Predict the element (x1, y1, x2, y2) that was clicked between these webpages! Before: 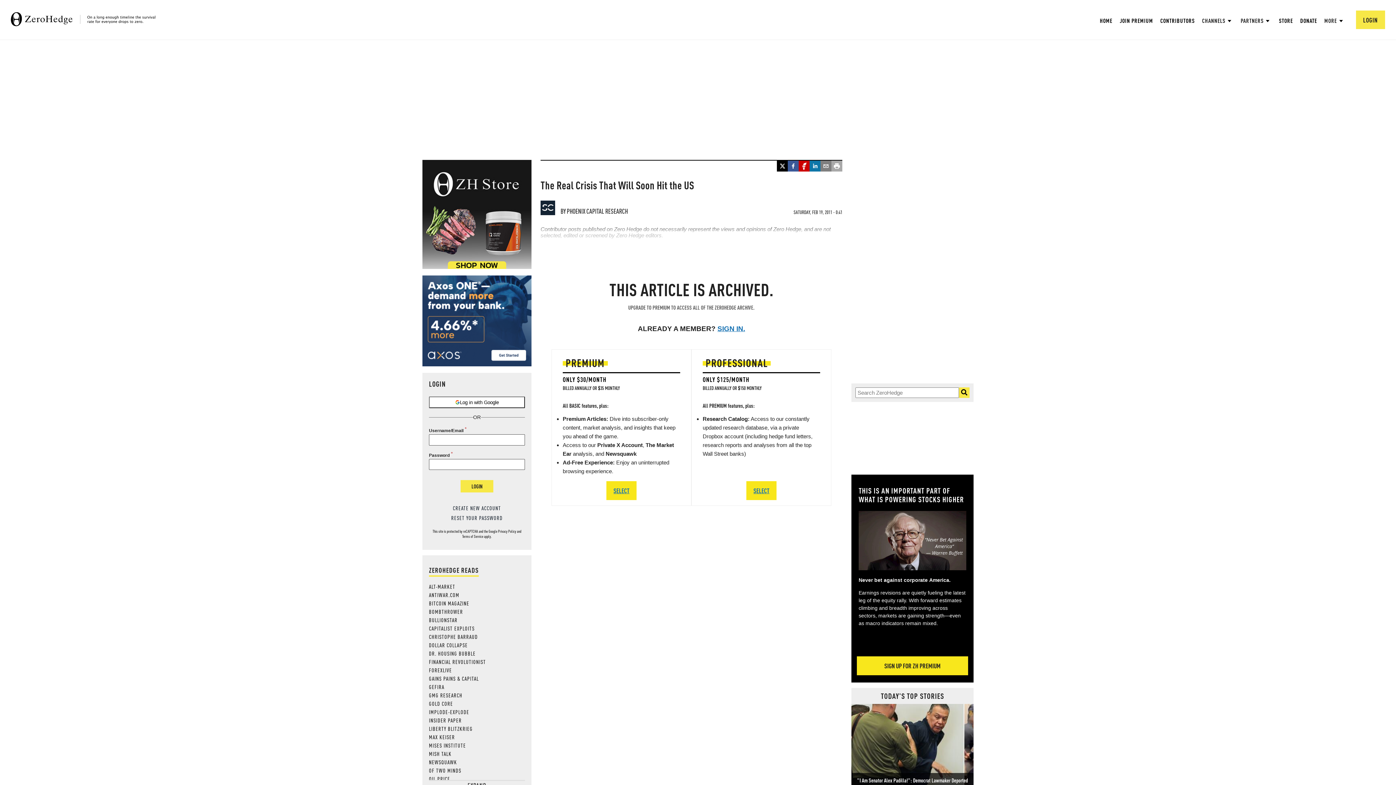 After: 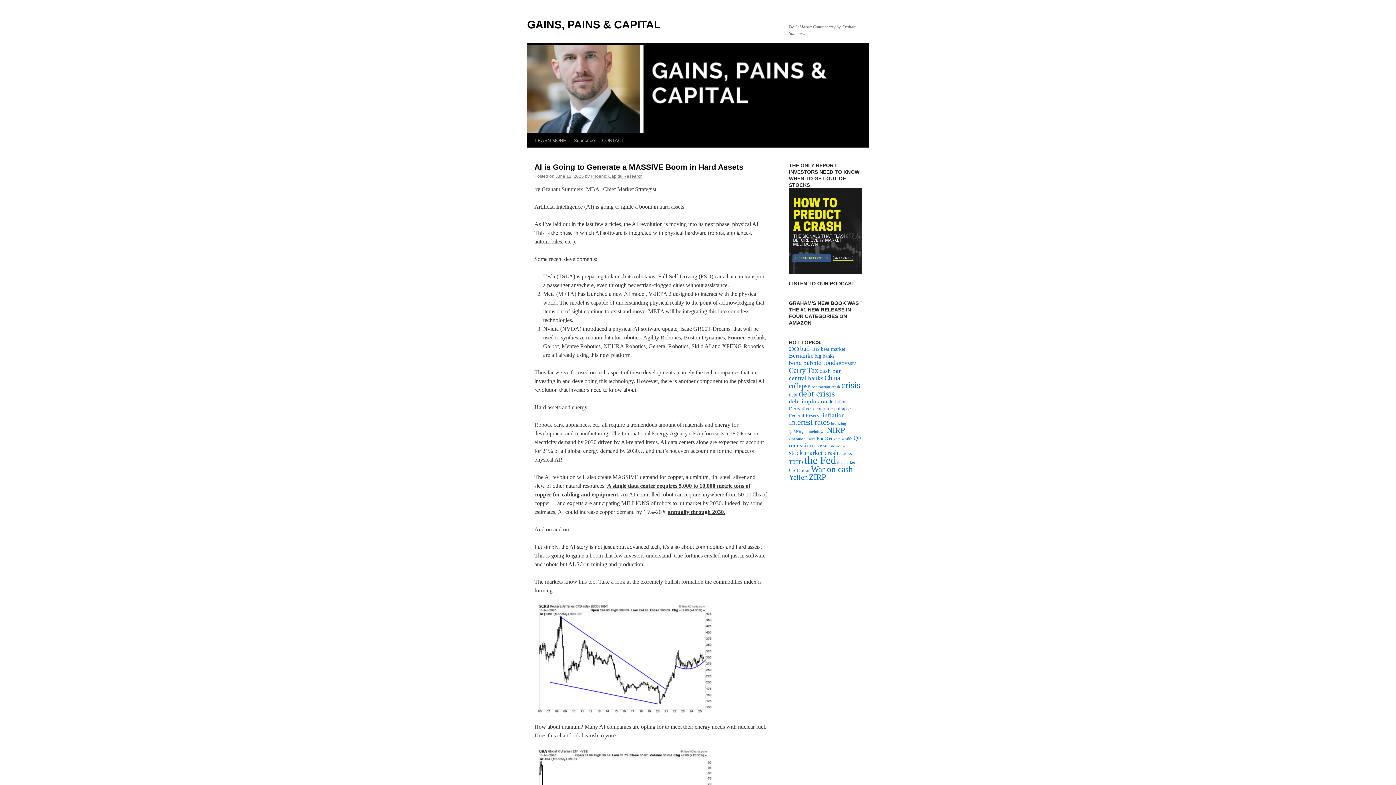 Action: label: GAINS PAINS & CAPITAL bbox: (429, 675, 479, 682)